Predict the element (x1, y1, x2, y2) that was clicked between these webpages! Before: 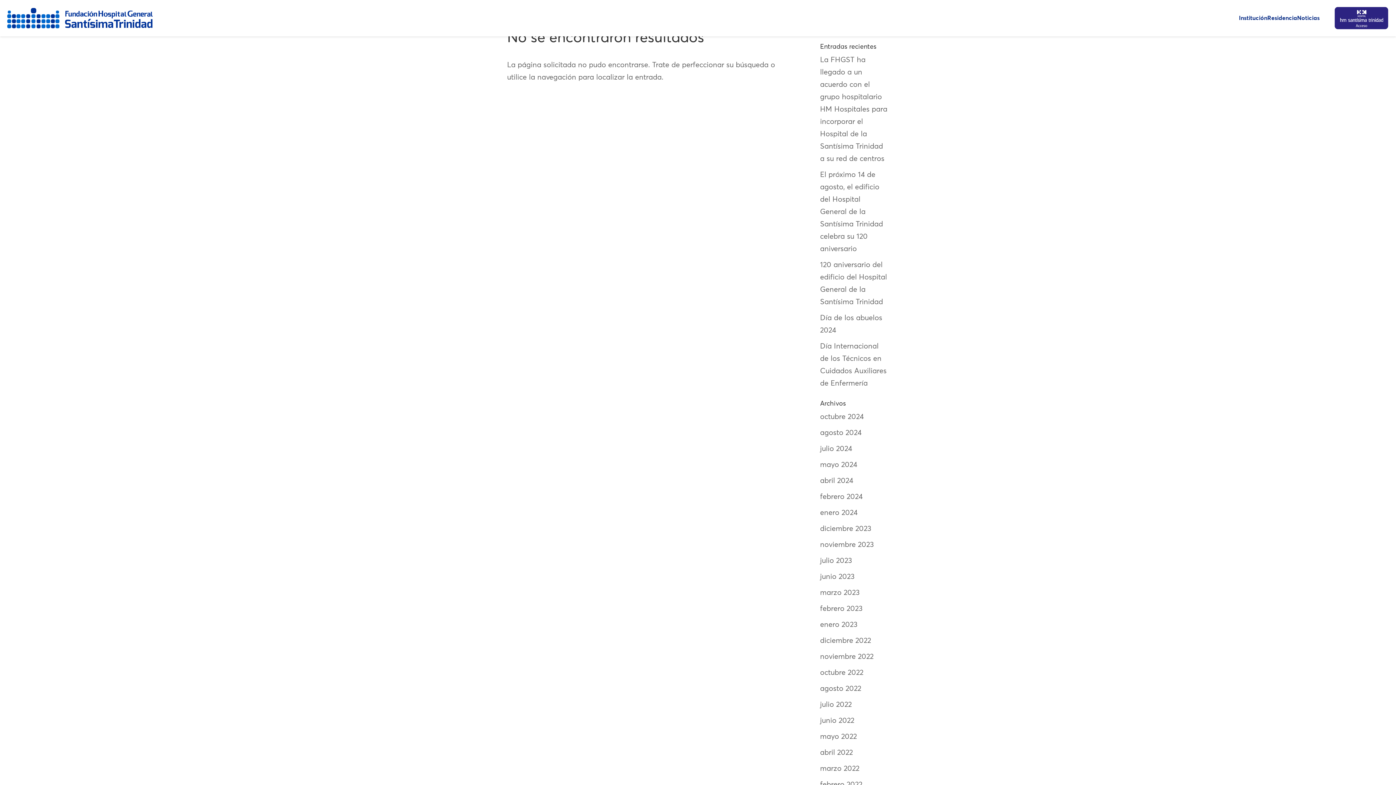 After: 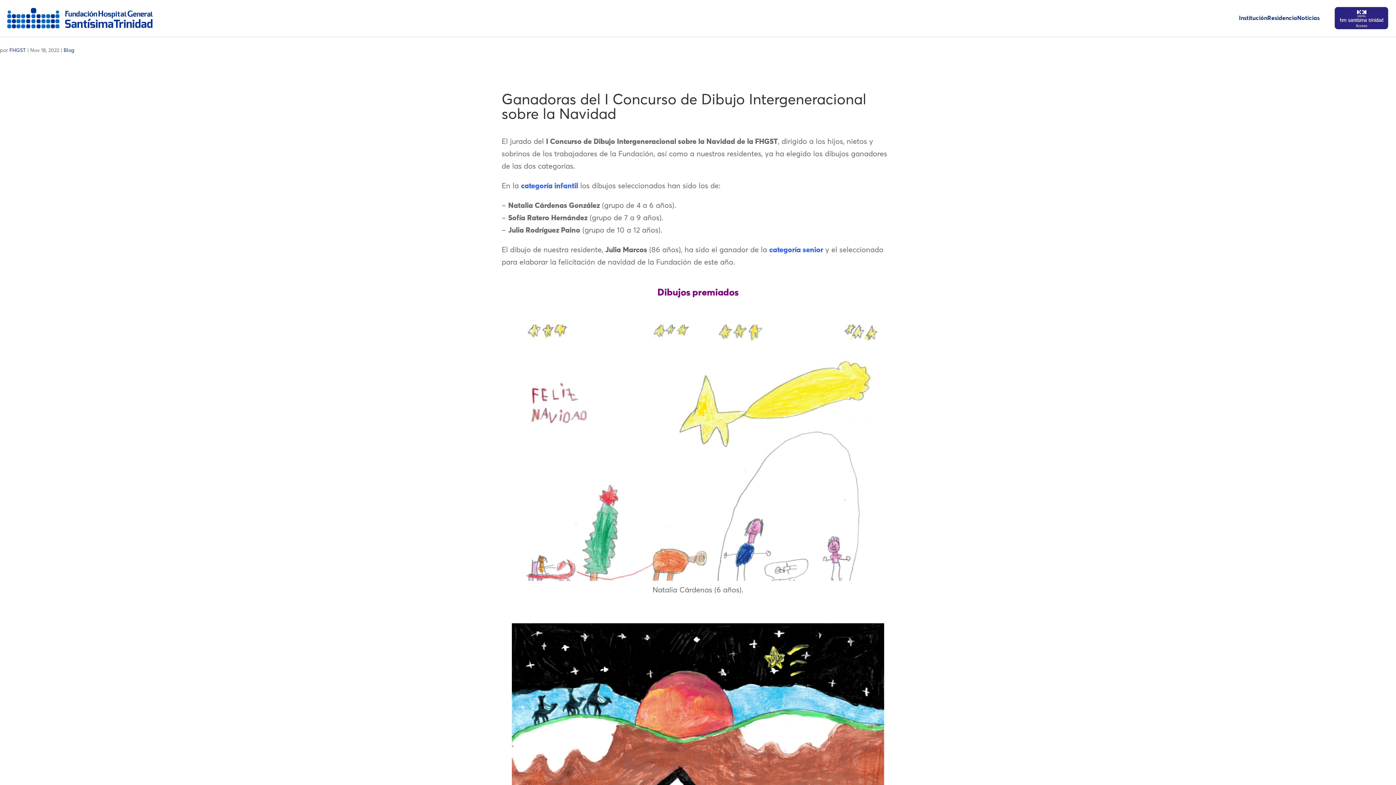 Action: label: noviembre 2022 bbox: (820, 653, 873, 660)